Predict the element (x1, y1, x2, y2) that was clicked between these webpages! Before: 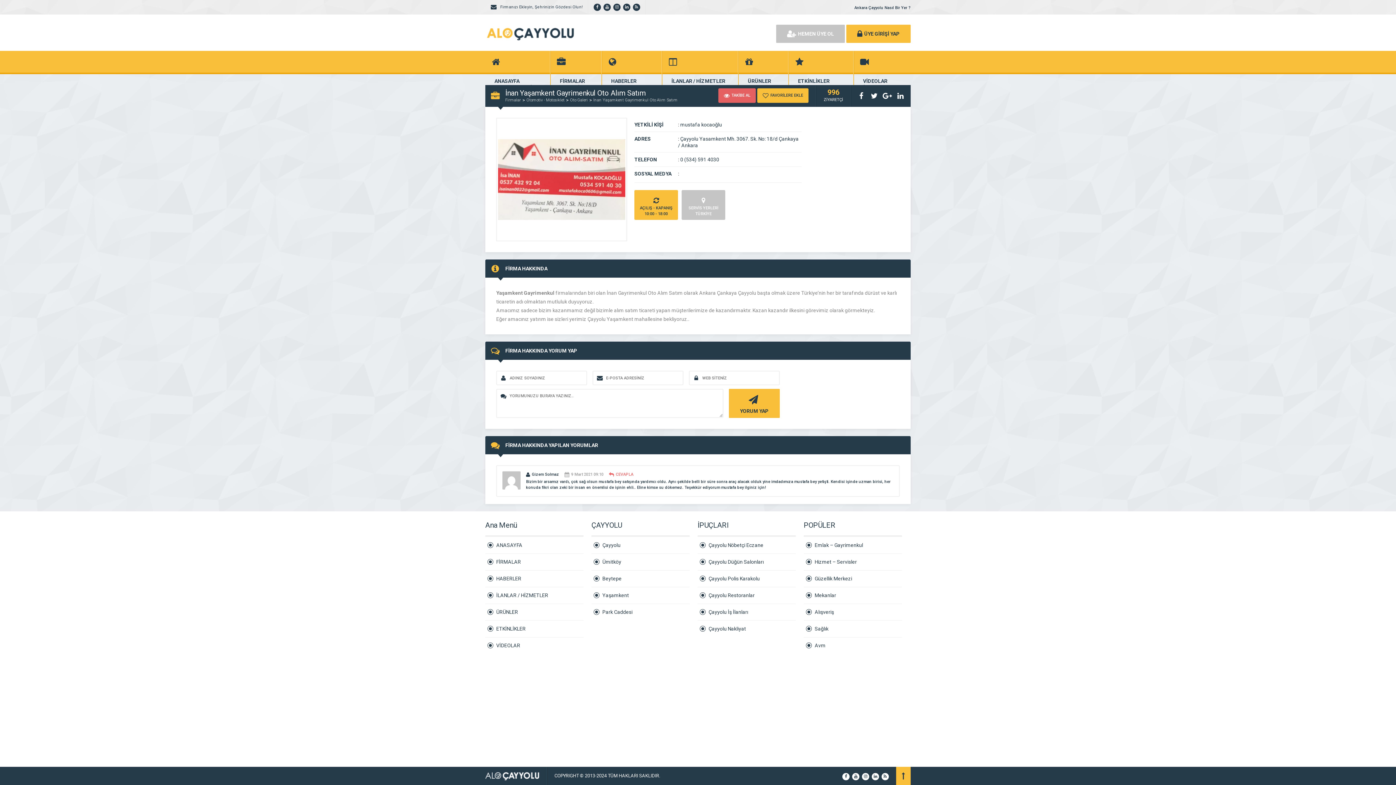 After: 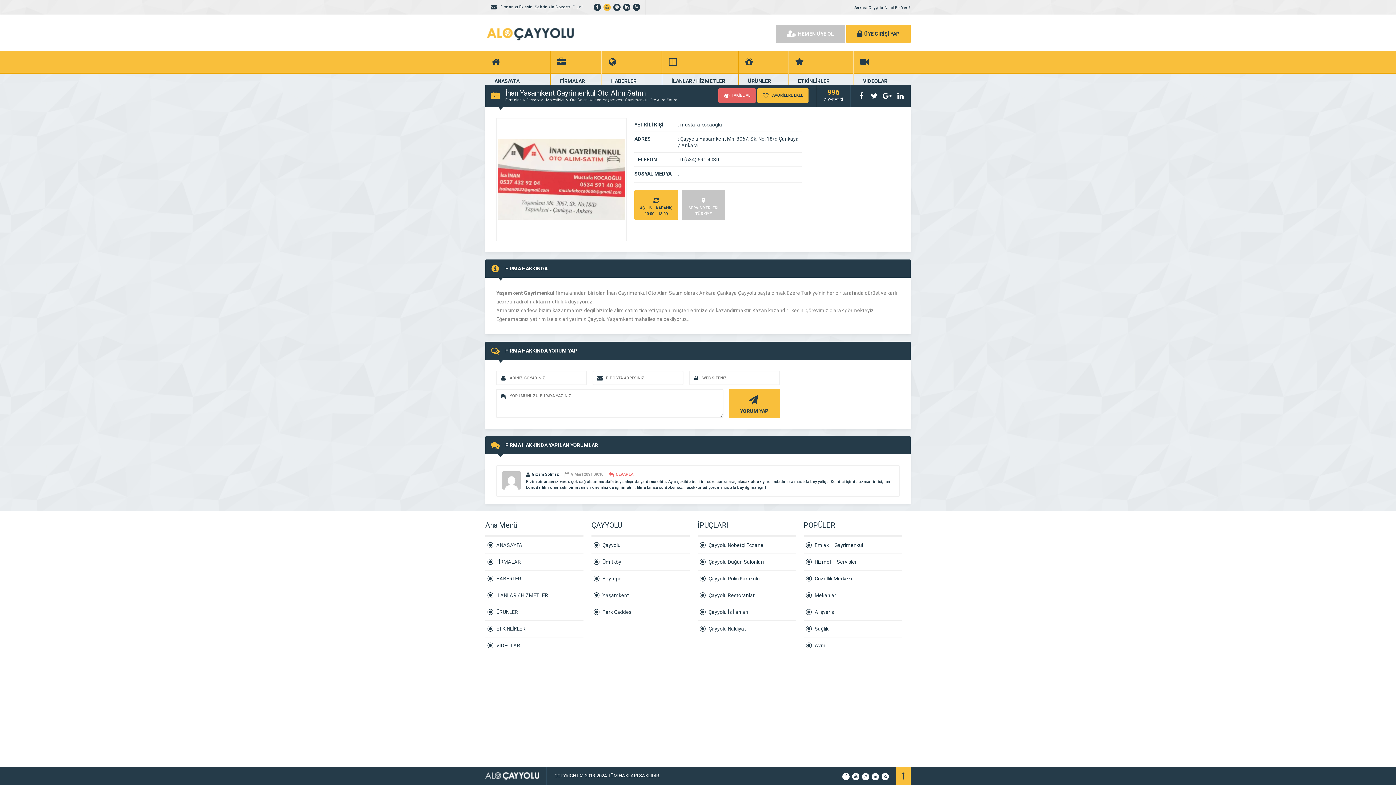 Action: bbox: (603, 3, 610, 10)